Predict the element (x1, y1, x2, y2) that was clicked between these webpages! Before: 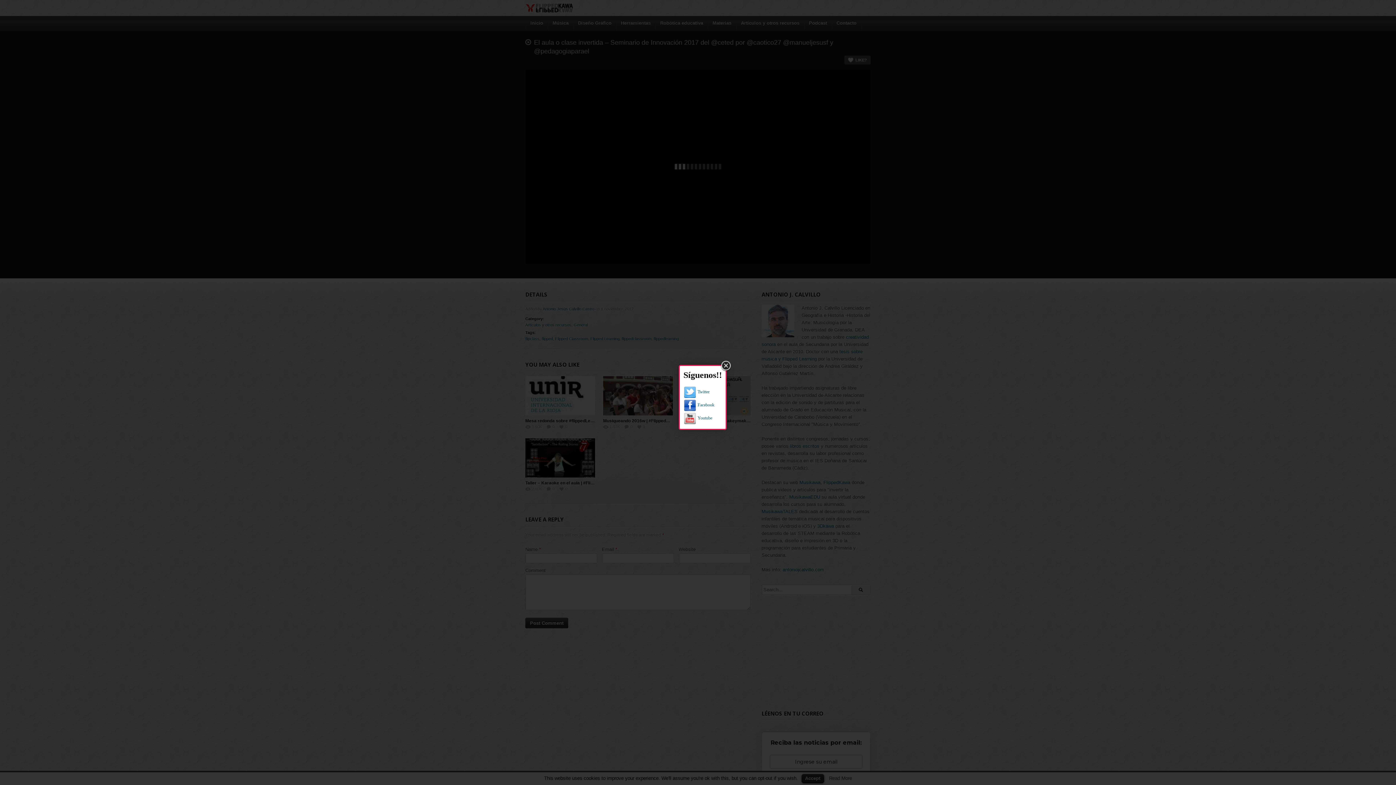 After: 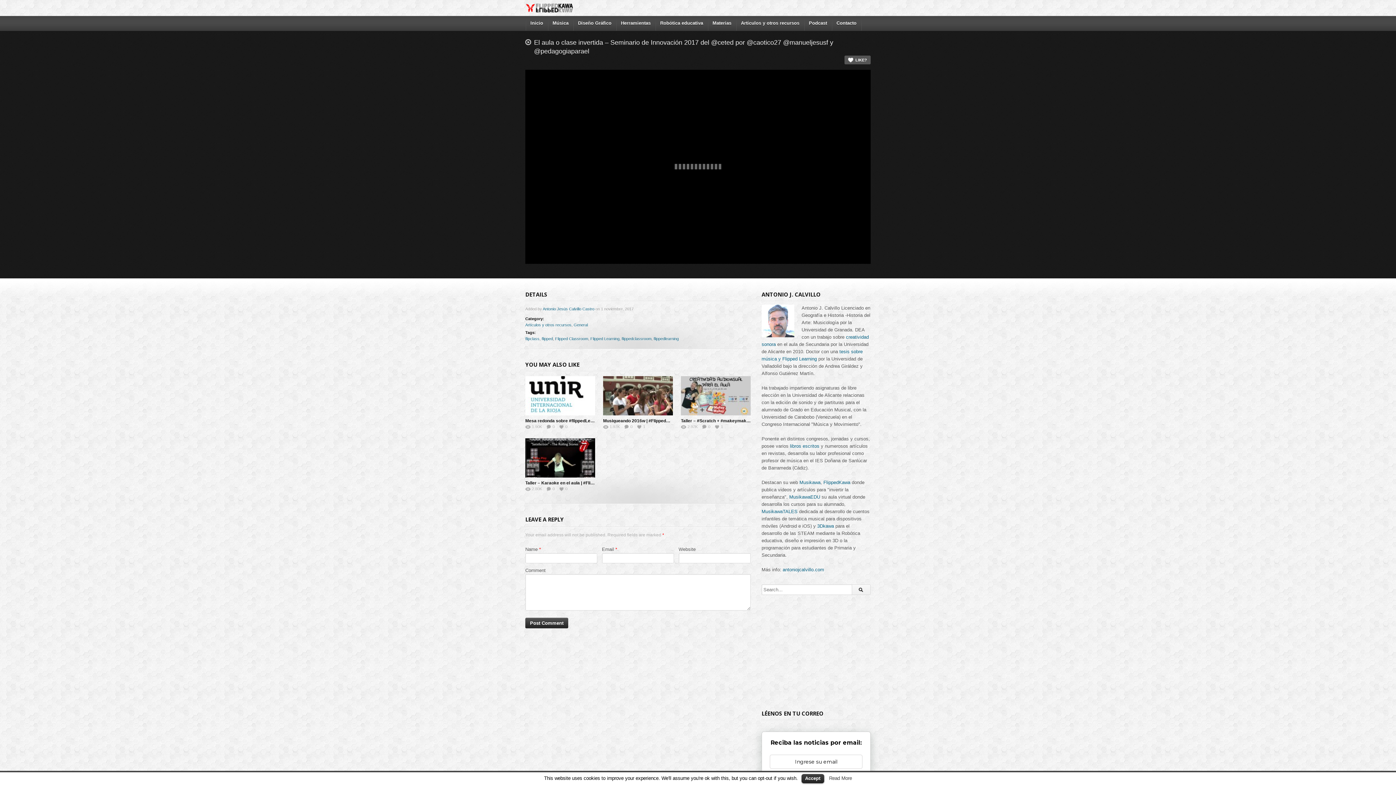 Action: bbox: (719, 359, 732, 372)